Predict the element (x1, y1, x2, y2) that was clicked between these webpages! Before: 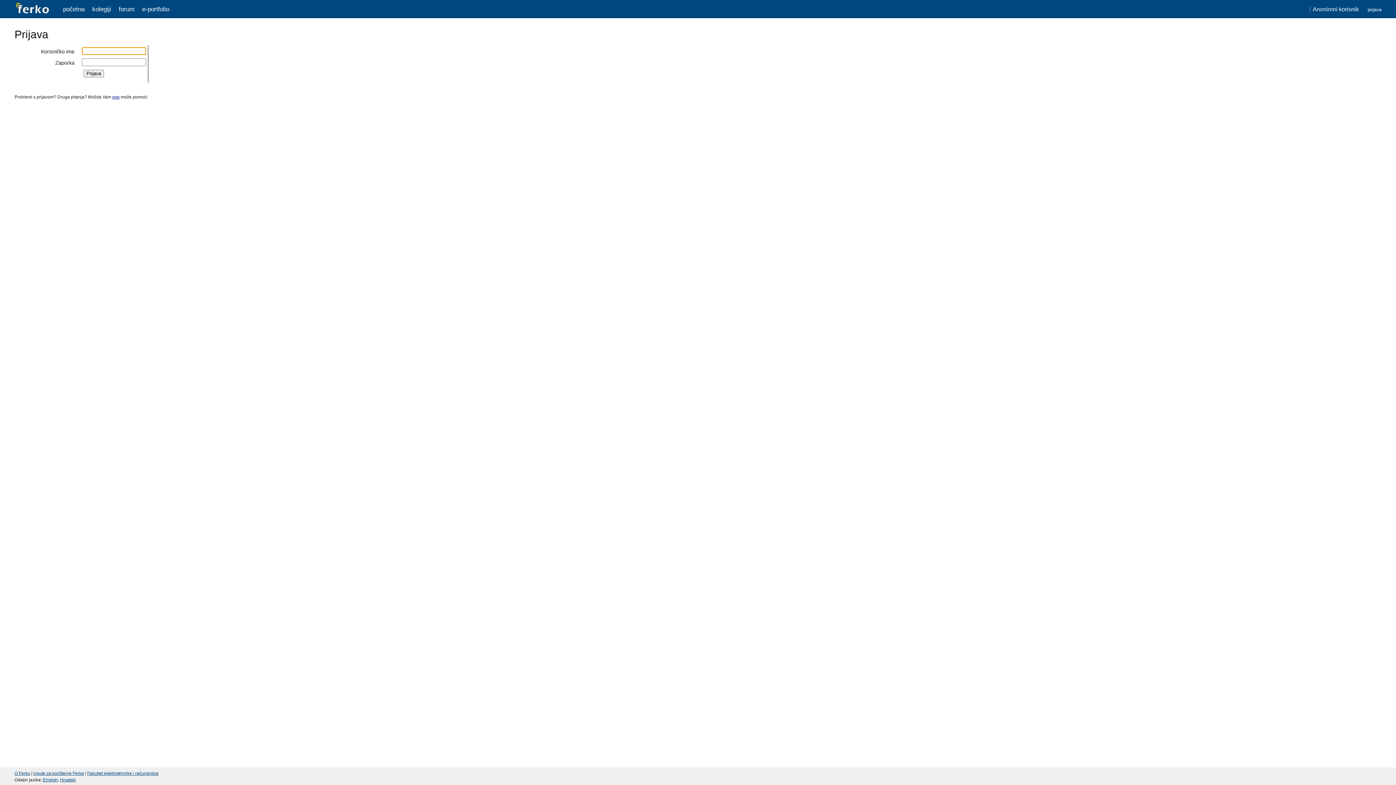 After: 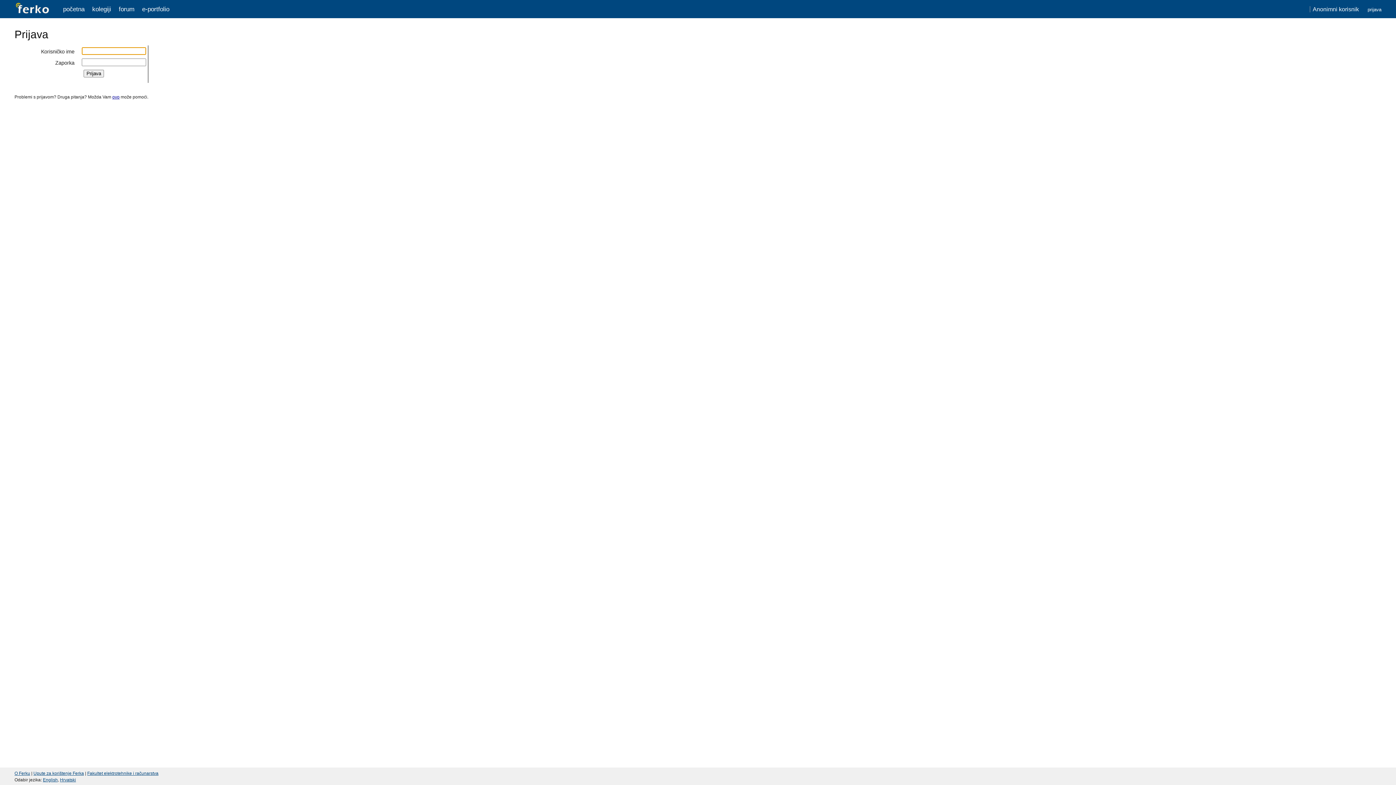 Action: label: Upute za korištenje Ferka bbox: (33, 771, 84, 776)